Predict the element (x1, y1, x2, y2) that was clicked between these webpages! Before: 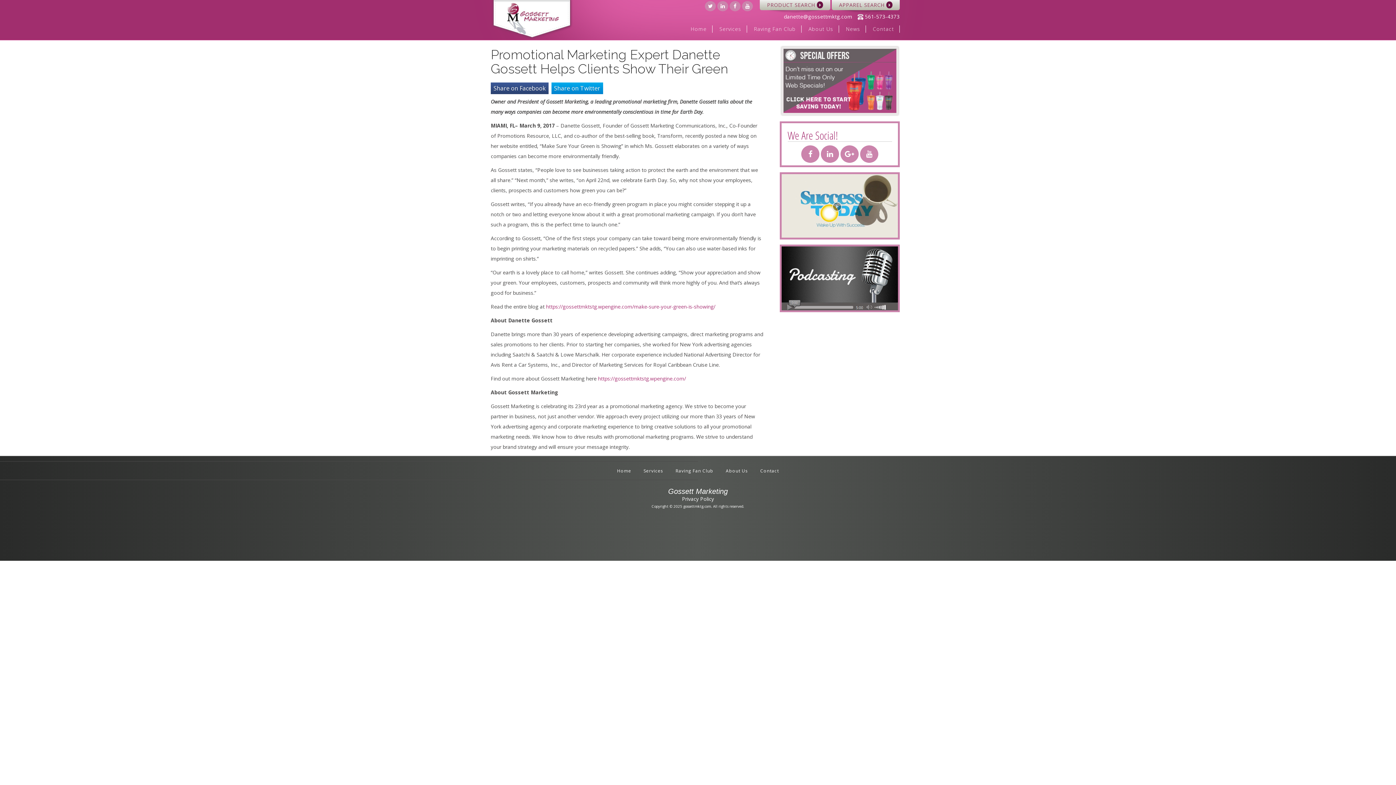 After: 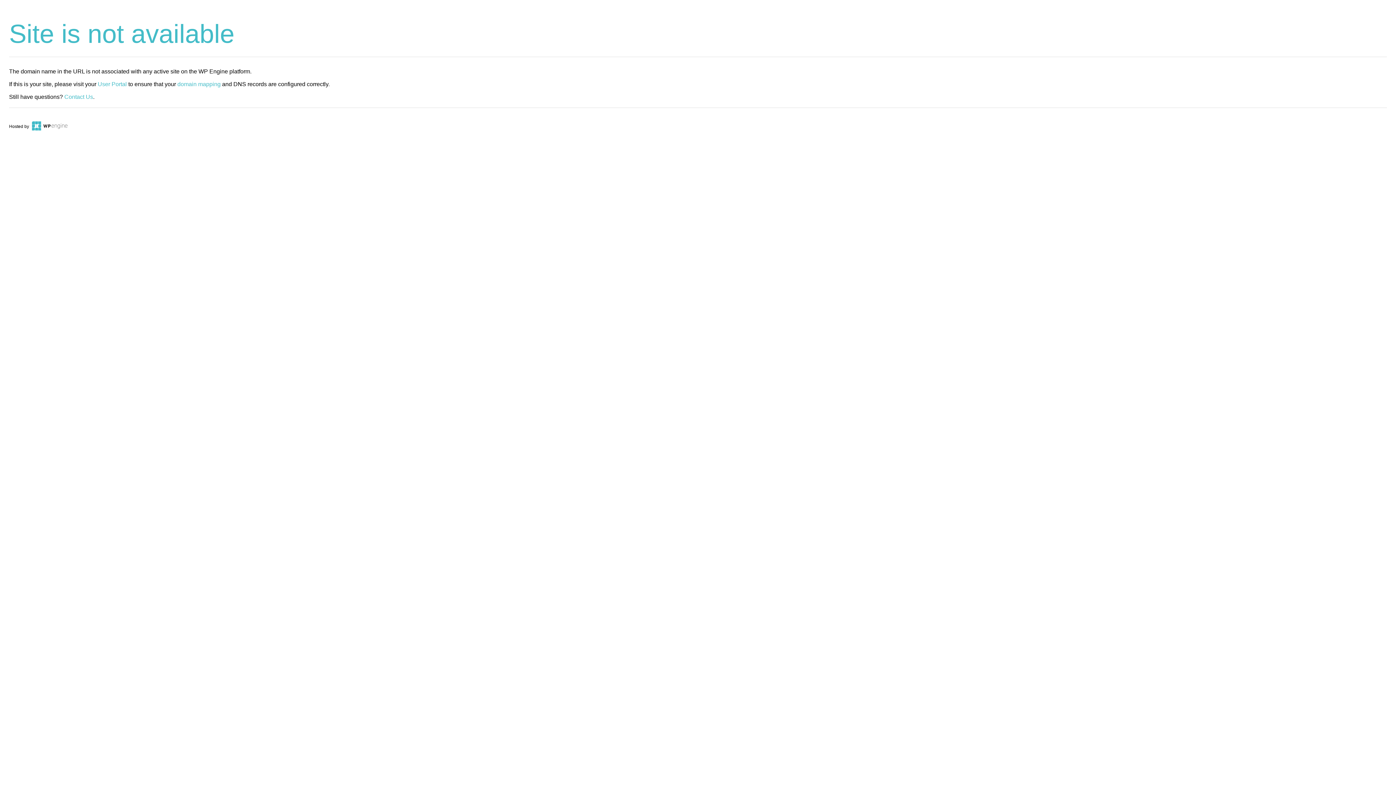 Action: bbox: (617, 468, 631, 474) label: Home